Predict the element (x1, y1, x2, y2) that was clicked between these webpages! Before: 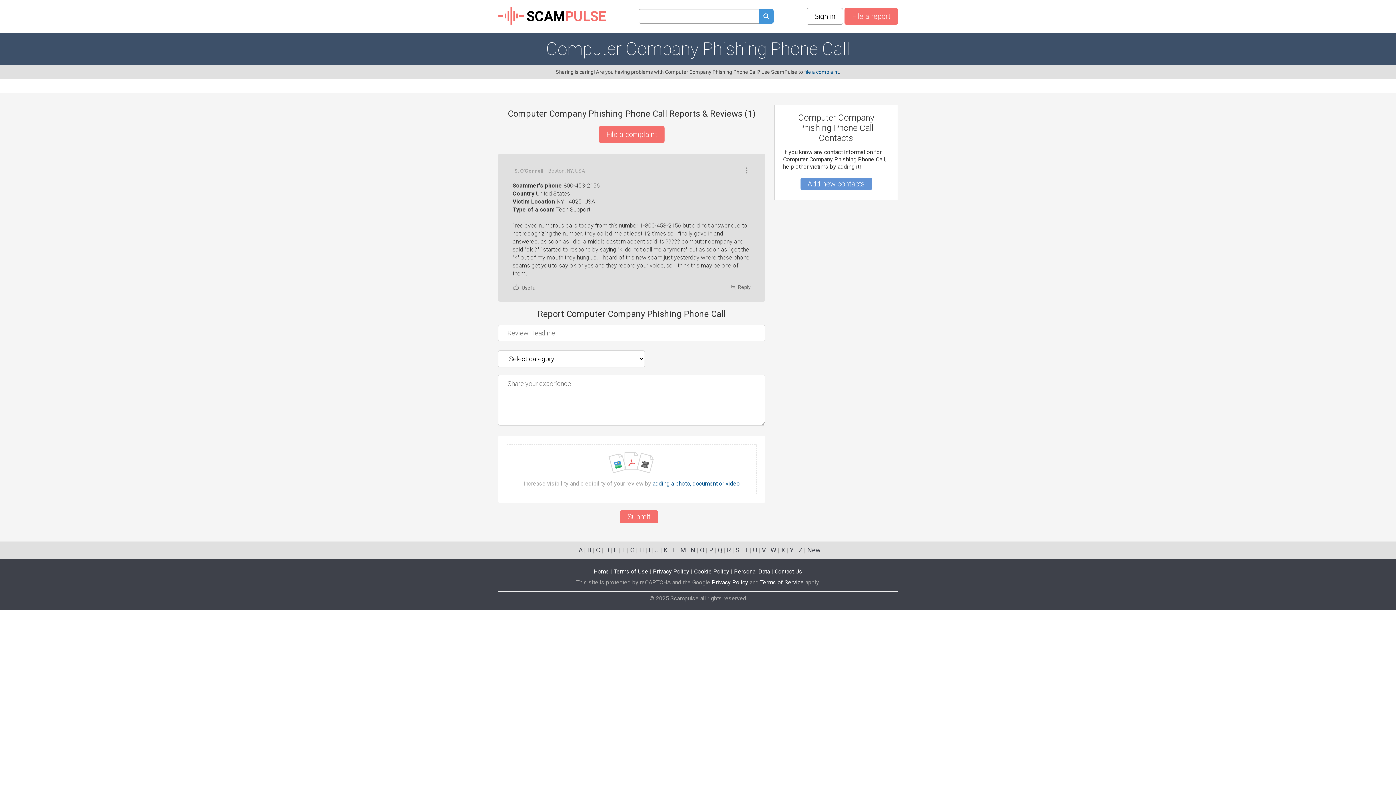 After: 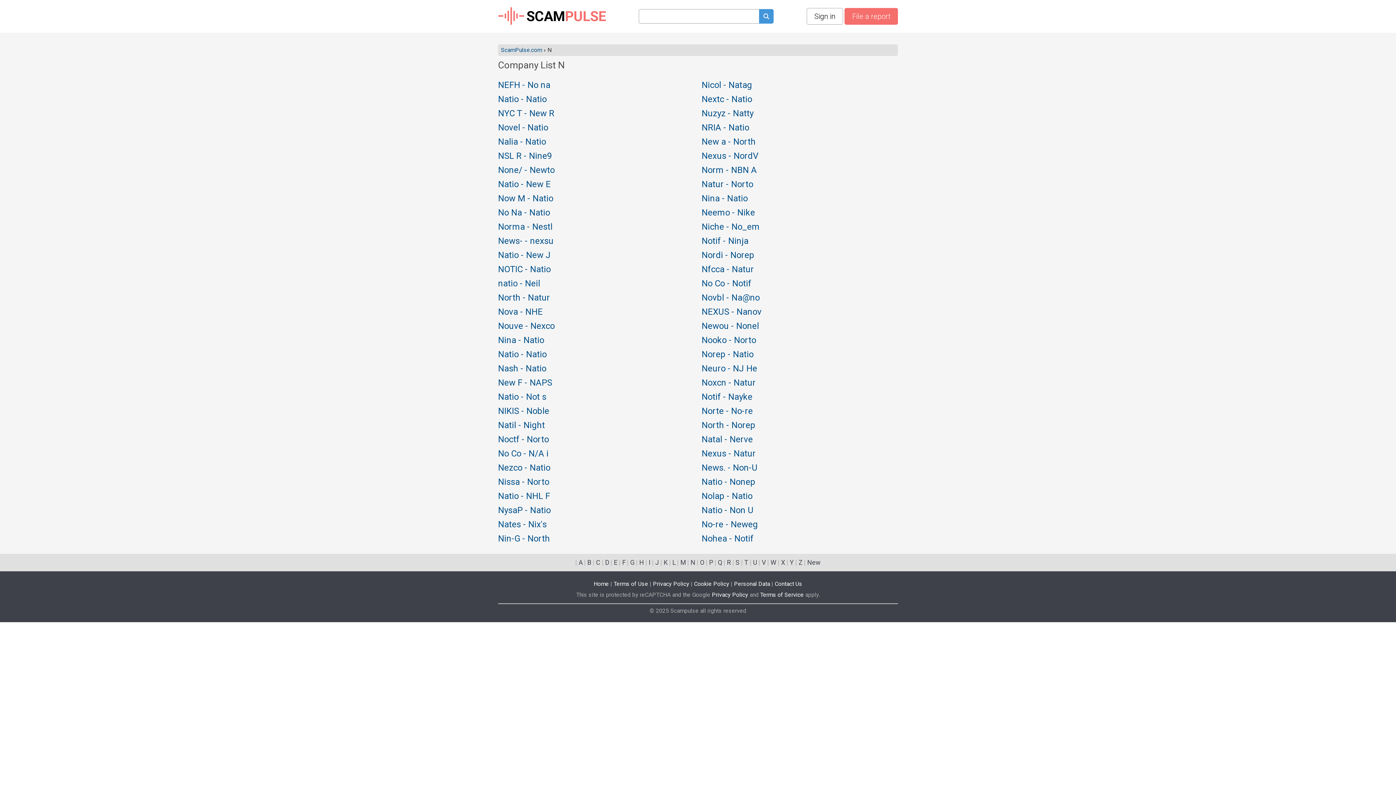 Action: label: N bbox: (690, 546, 695, 554)